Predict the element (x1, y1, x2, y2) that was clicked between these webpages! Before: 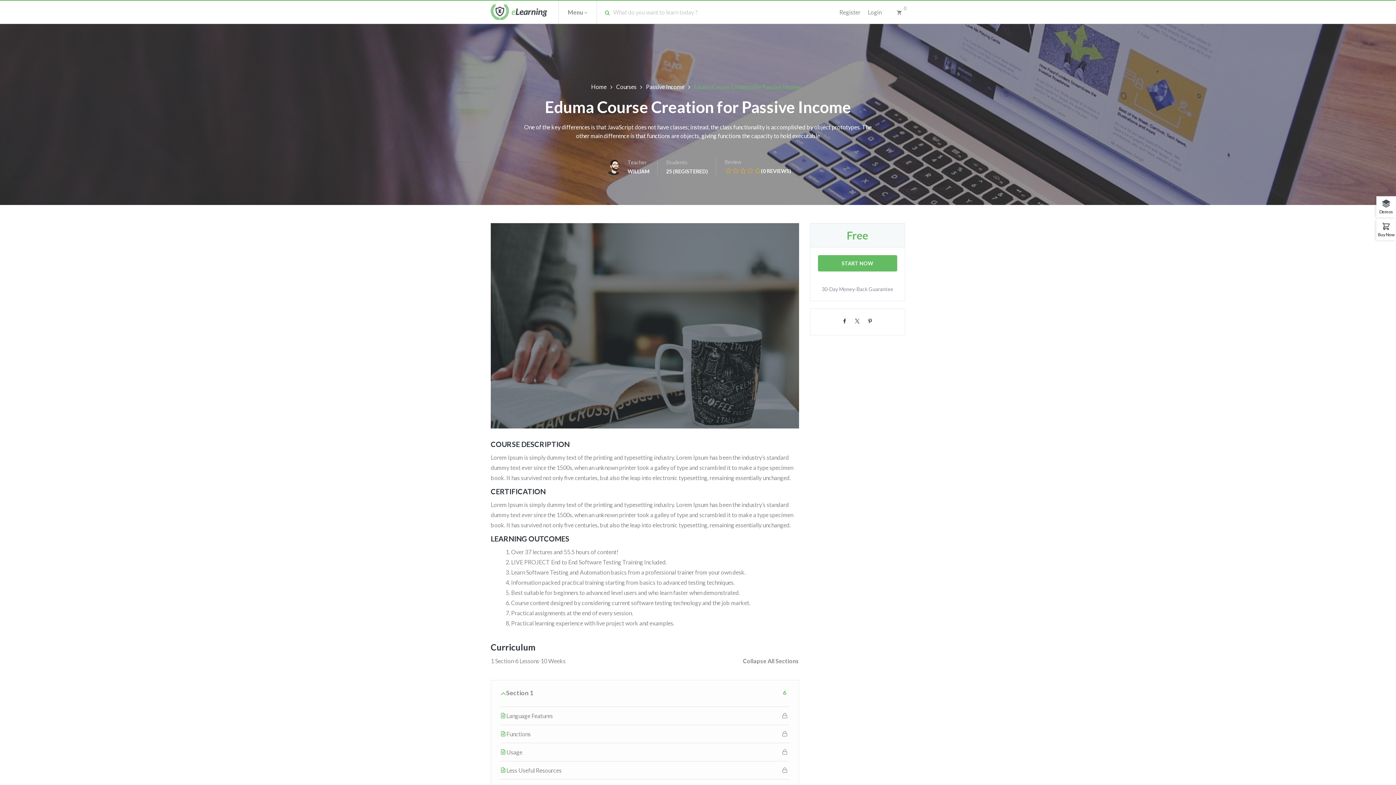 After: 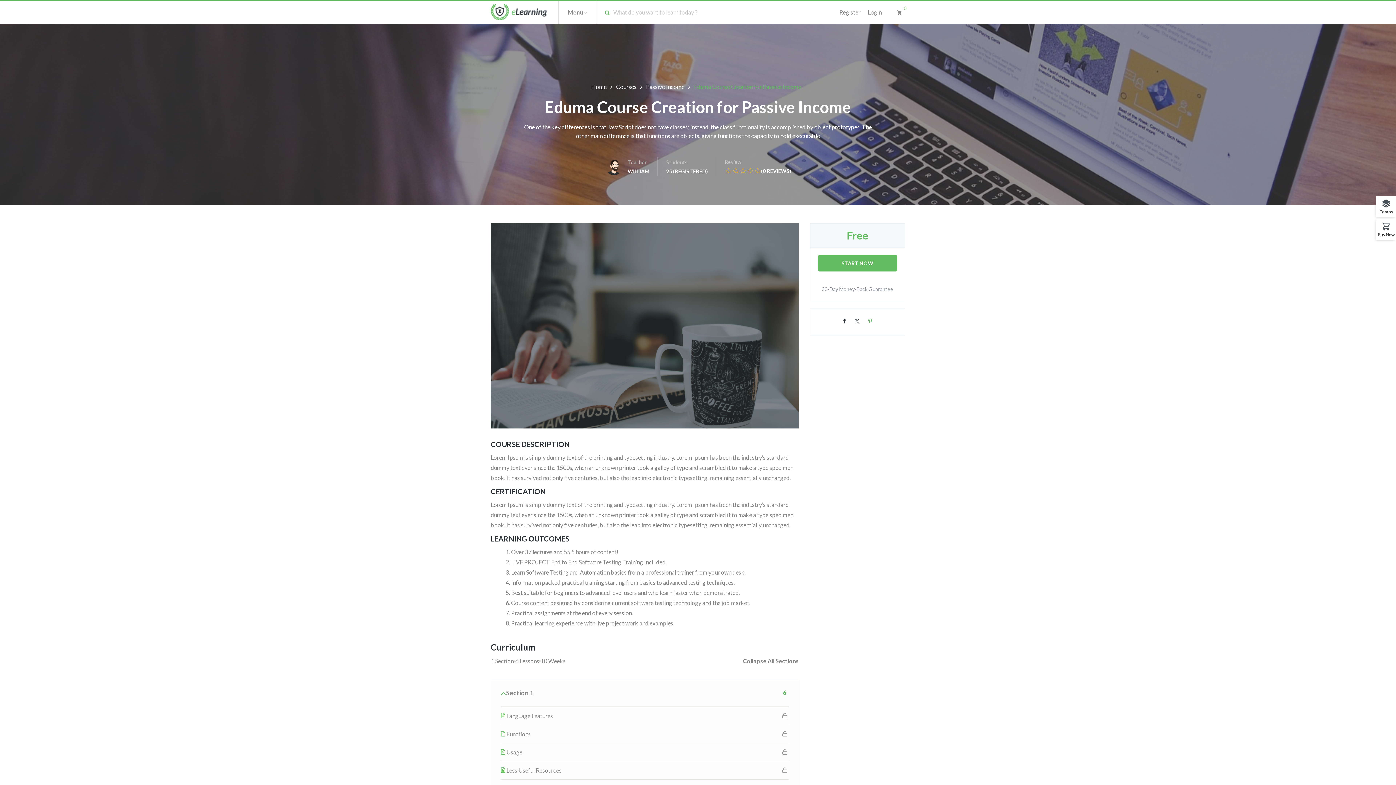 Action: bbox: (868, 318, 872, 324)